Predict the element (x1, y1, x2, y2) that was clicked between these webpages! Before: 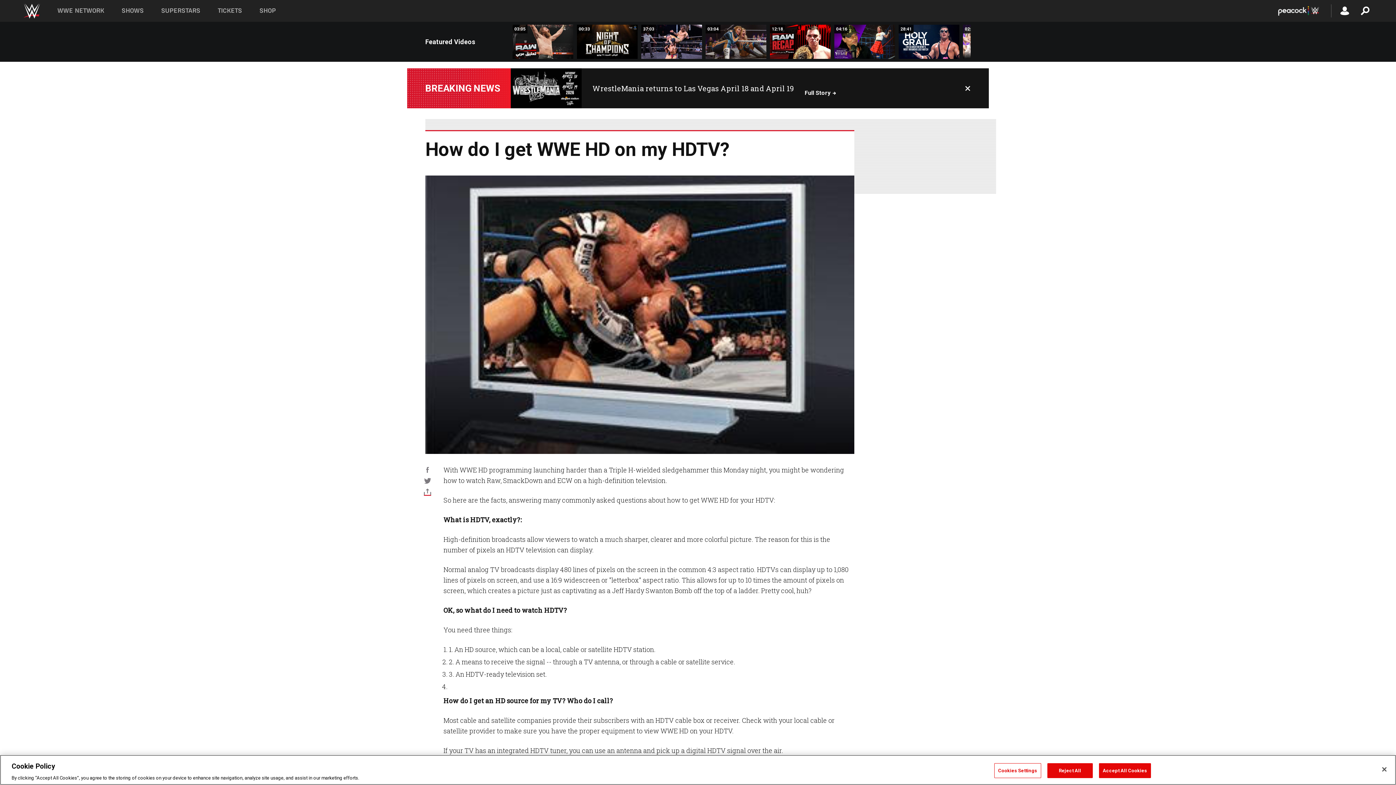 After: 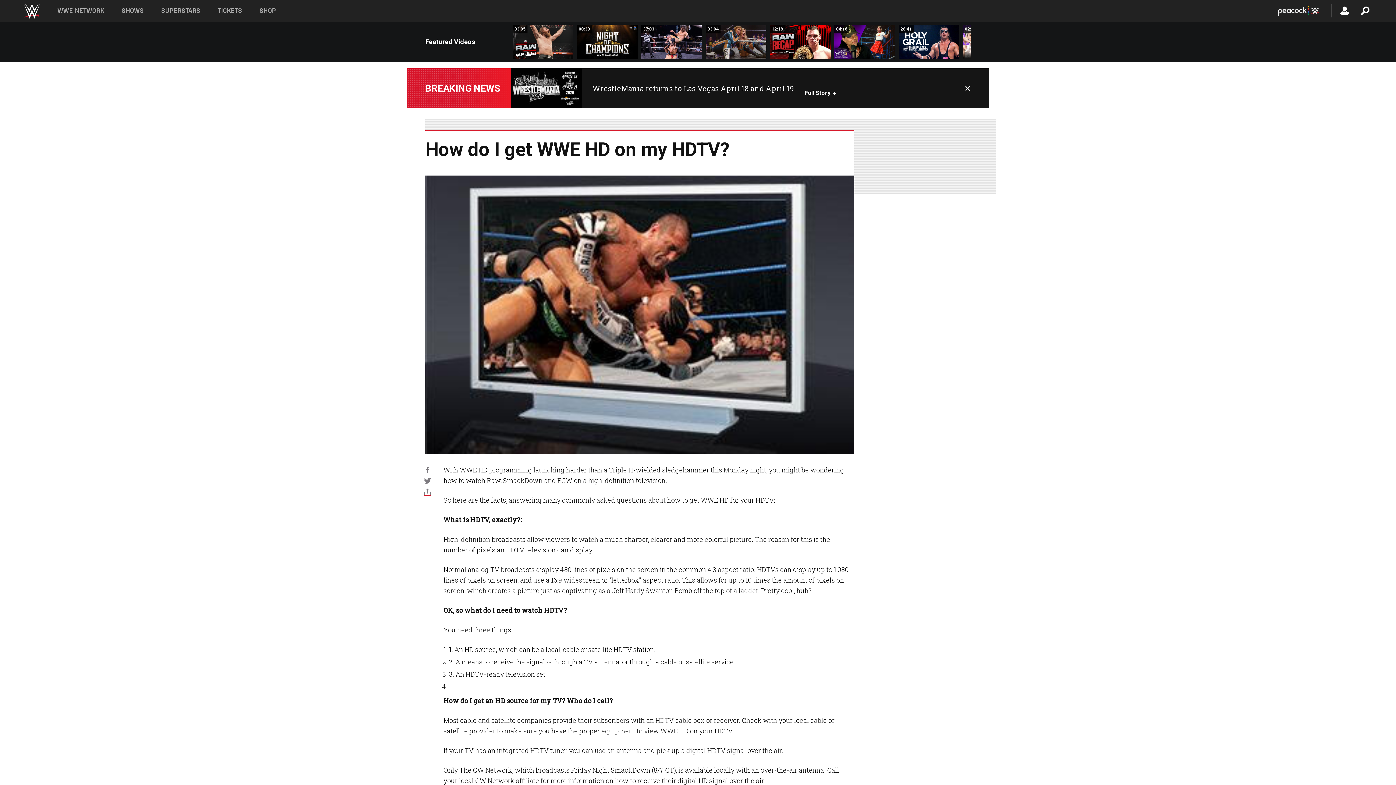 Action: bbox: (1047, 763, 1092, 778) label: Reject All